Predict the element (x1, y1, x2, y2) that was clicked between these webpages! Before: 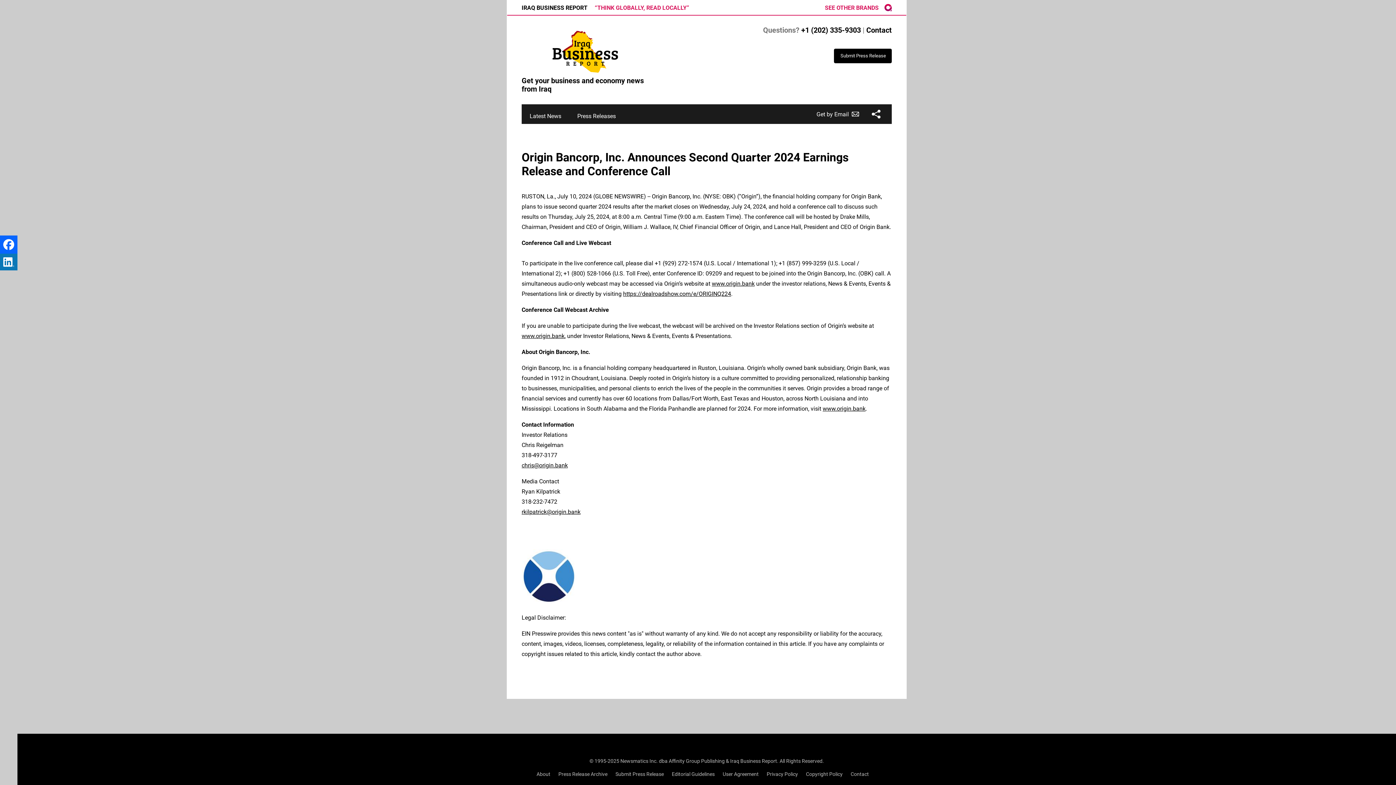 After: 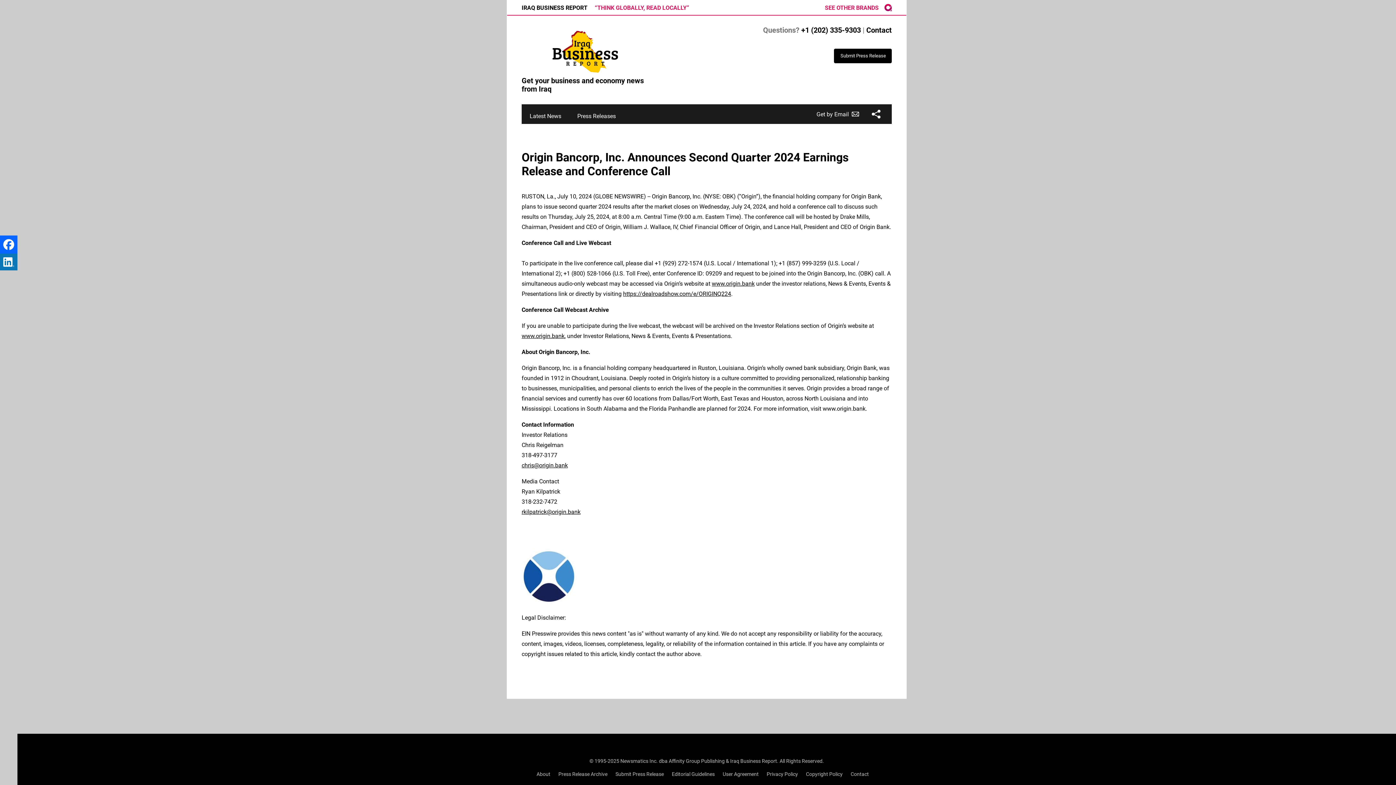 Action: bbox: (822, 405, 865, 412) label: www.origin.bank